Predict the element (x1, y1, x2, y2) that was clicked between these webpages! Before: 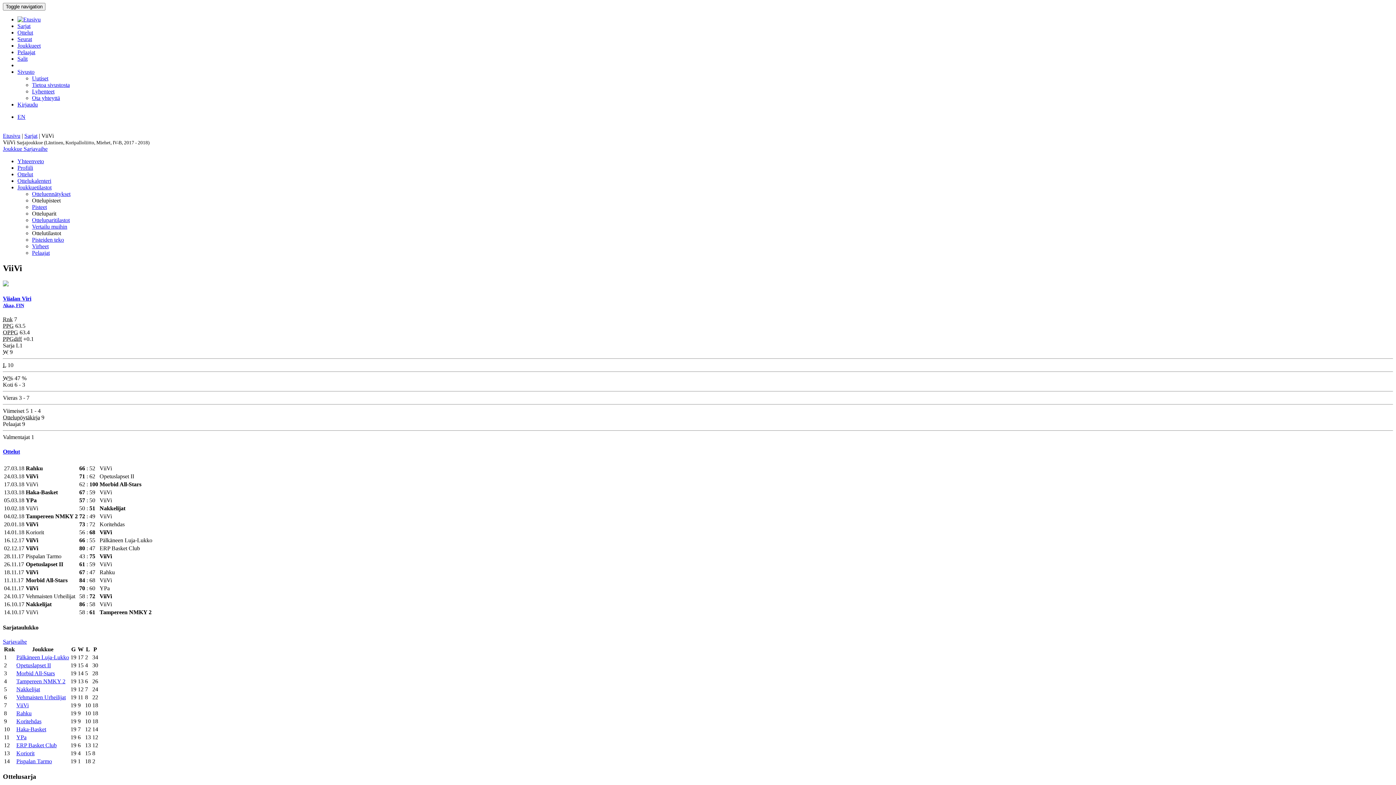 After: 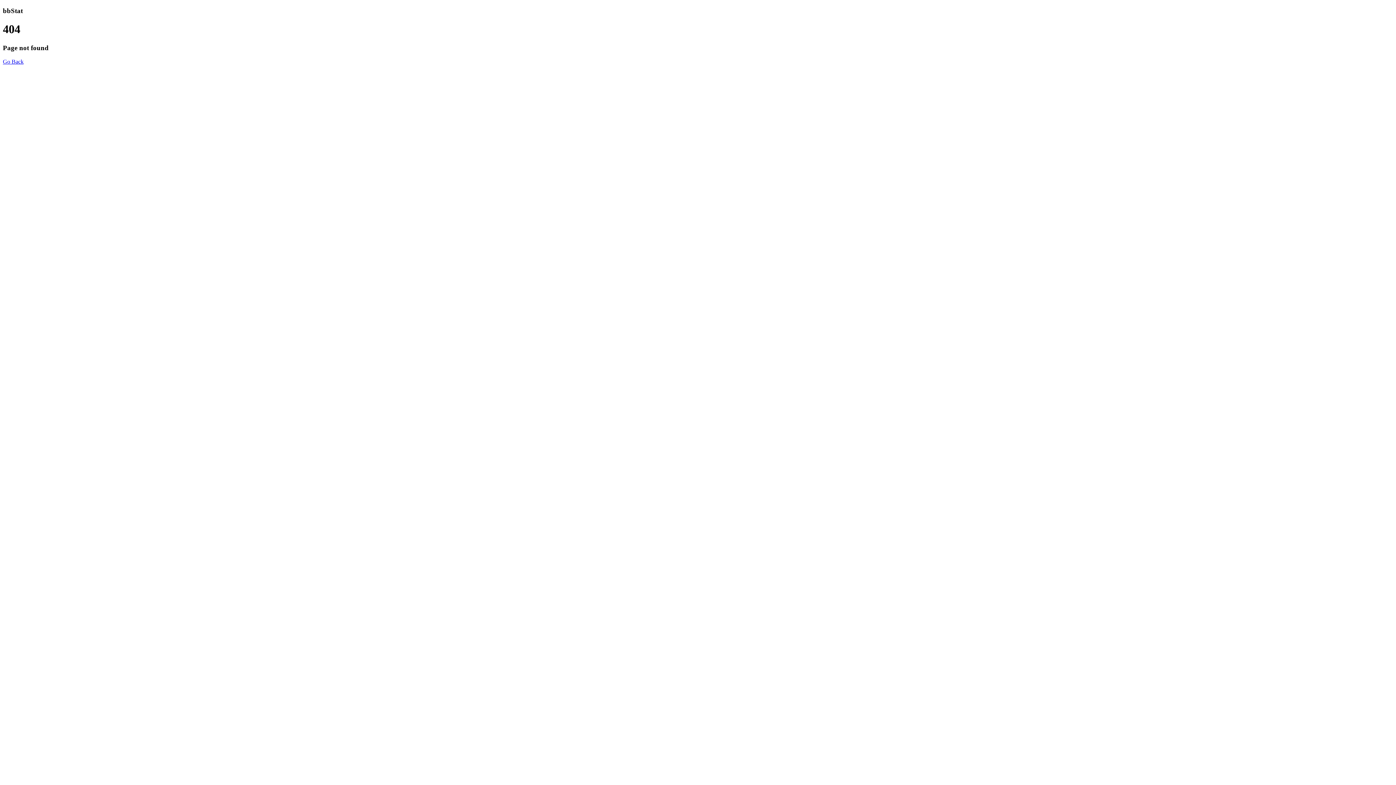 Action: label: EN bbox: (17, 113, 25, 120)